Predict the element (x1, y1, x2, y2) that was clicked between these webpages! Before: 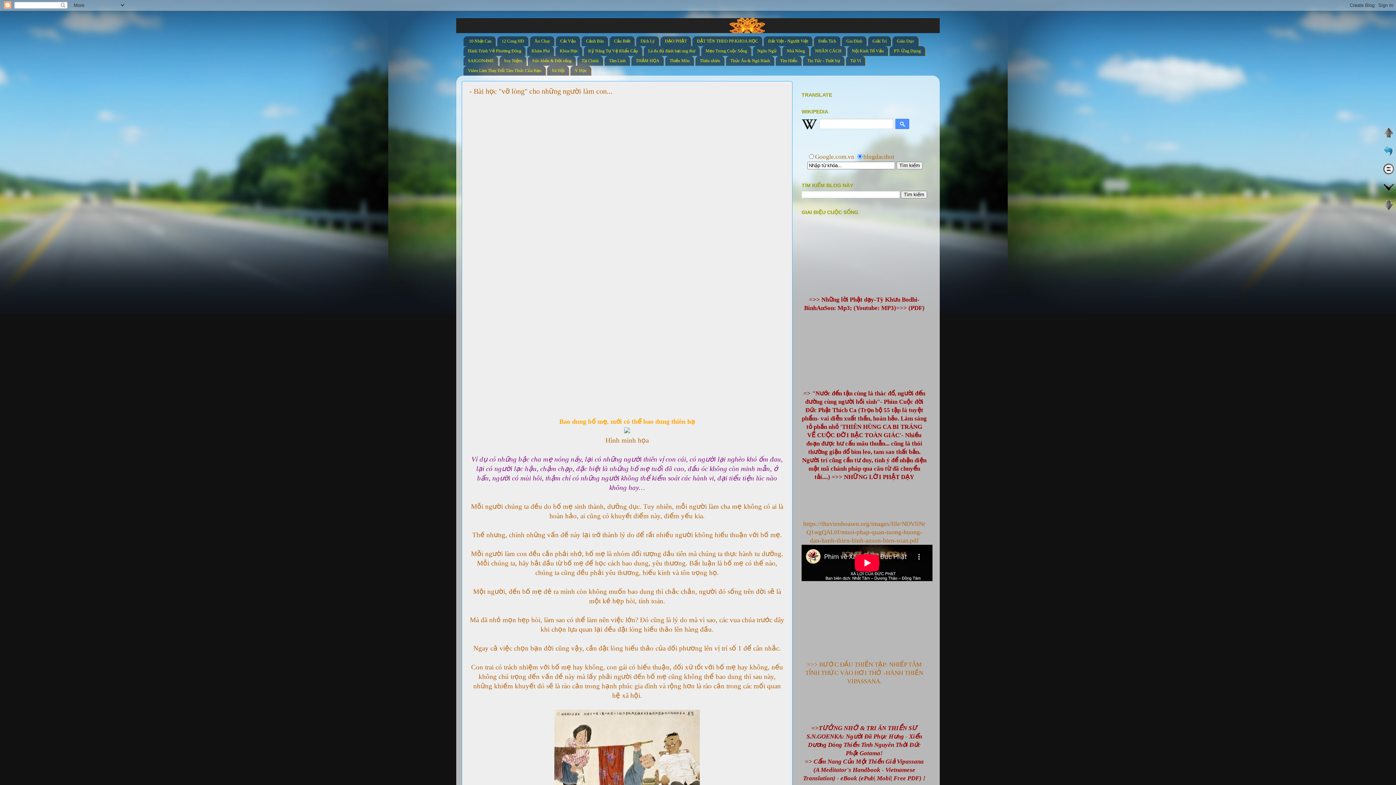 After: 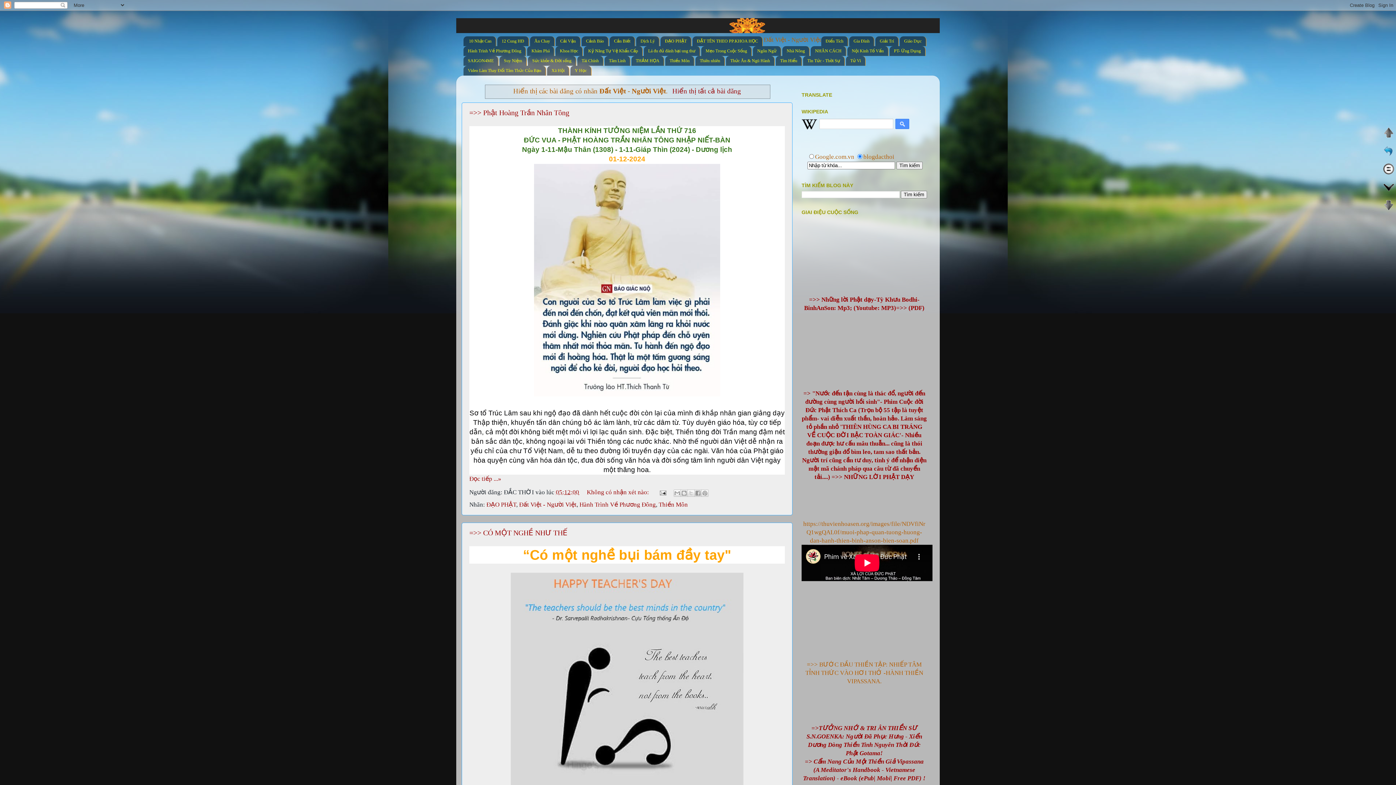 Action: bbox: (764, 36, 813, 46) label: Đất Việt - Người Việt